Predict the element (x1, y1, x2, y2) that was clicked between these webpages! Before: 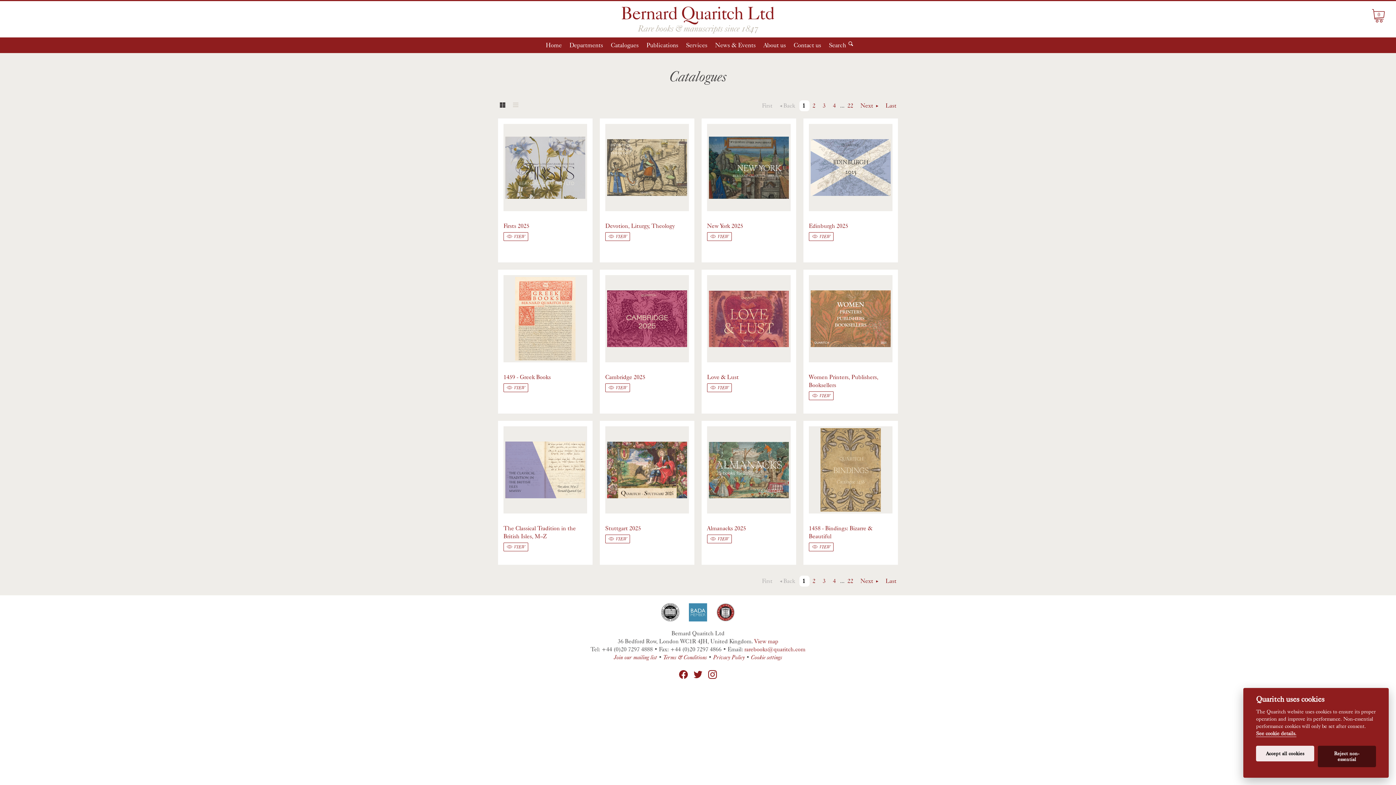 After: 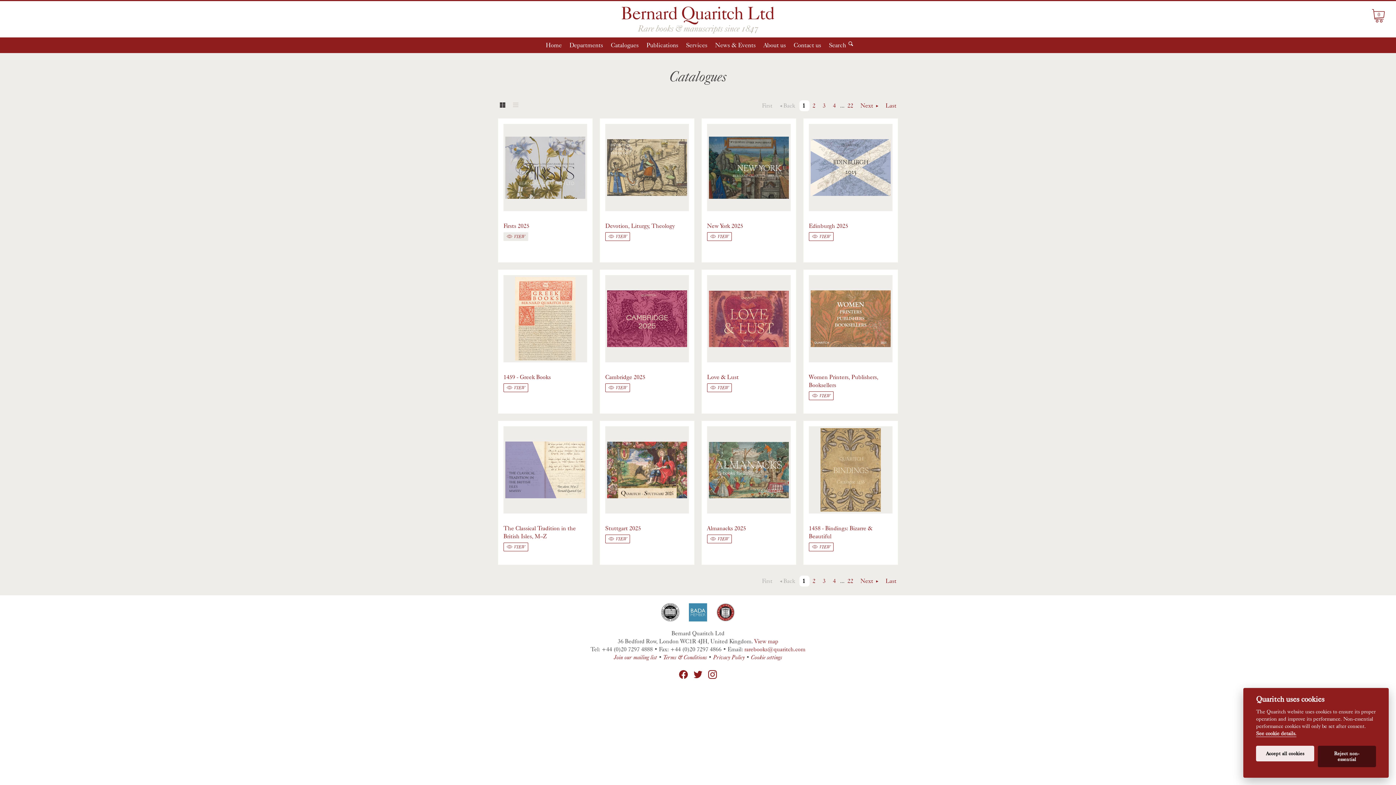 Action: bbox: (503, 232, 528, 240) label: VIEW